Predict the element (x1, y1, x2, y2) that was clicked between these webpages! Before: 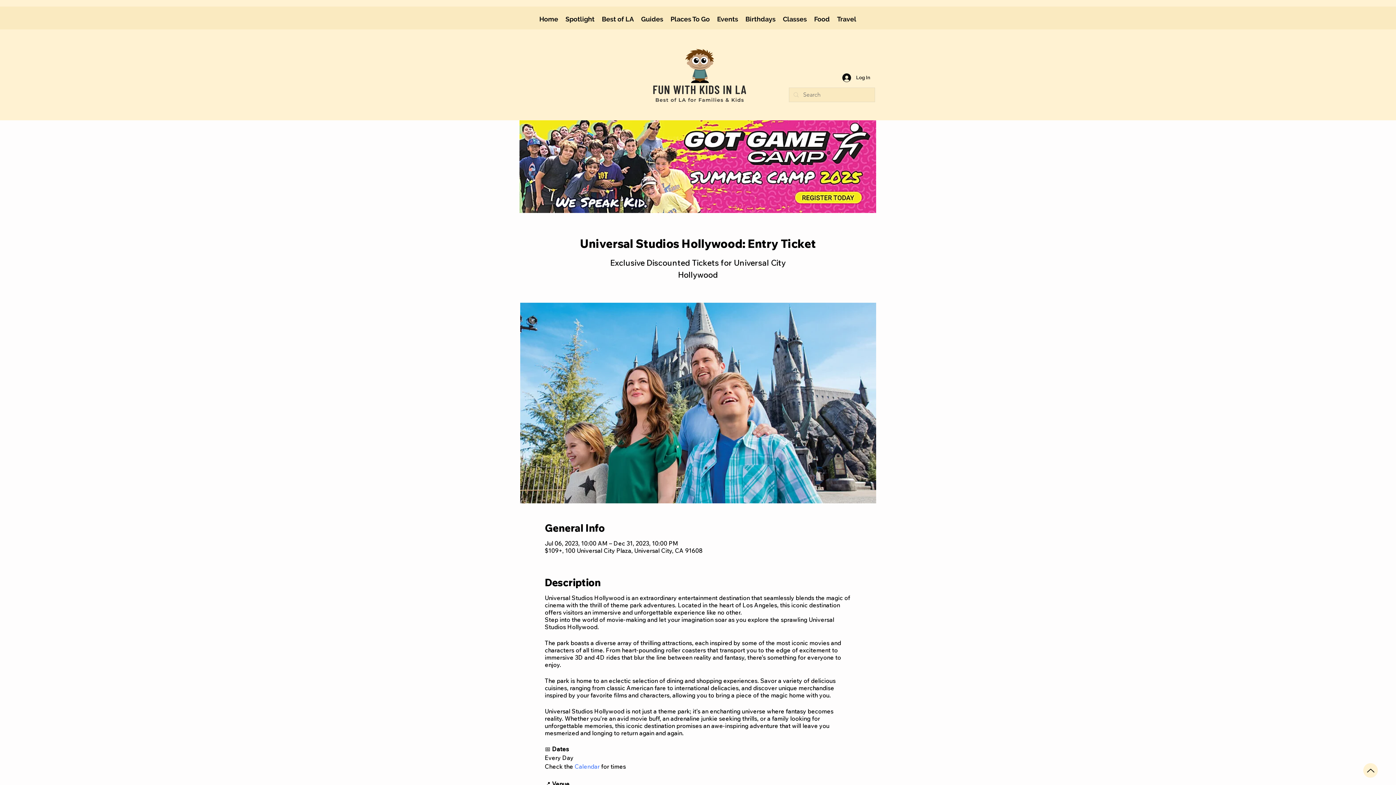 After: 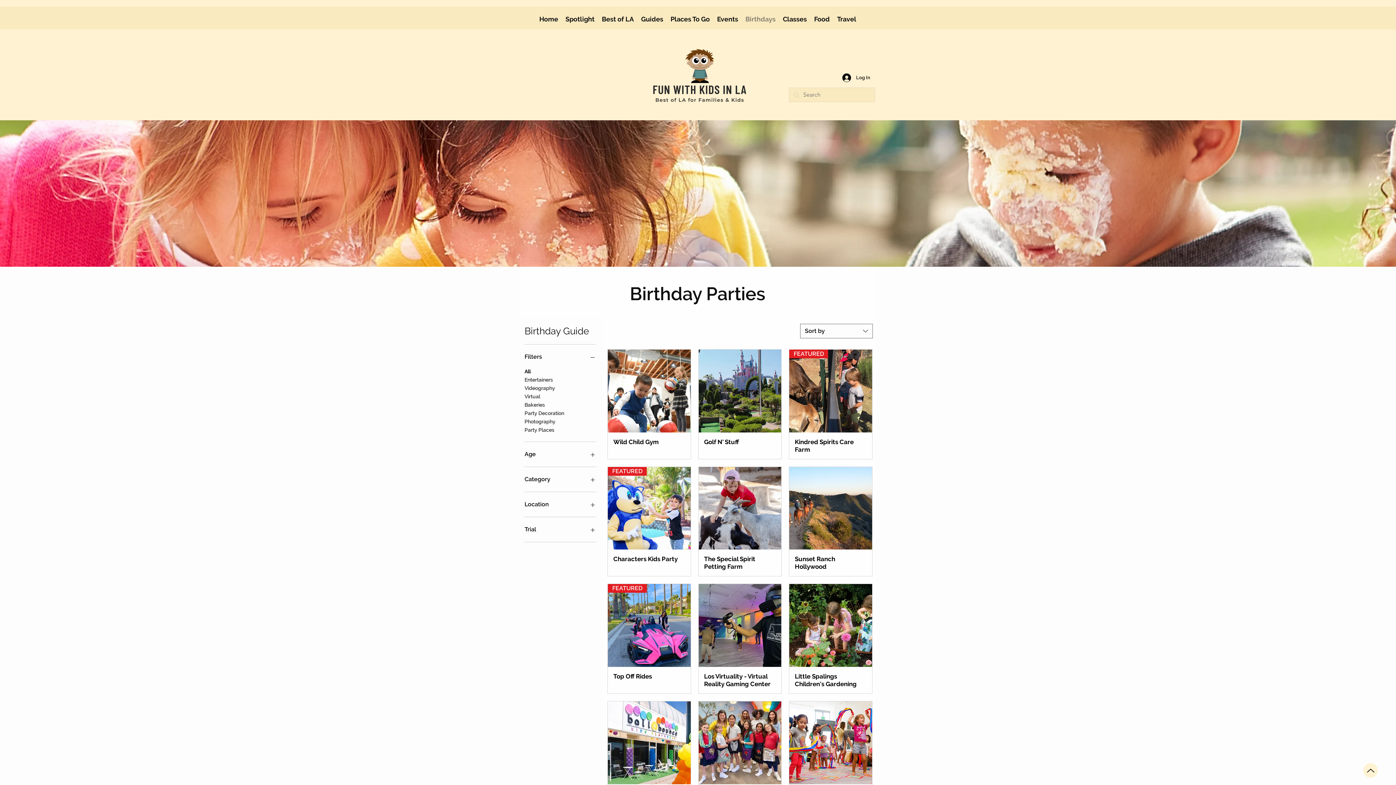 Action: bbox: (742, 10, 779, 27) label: Birthdays